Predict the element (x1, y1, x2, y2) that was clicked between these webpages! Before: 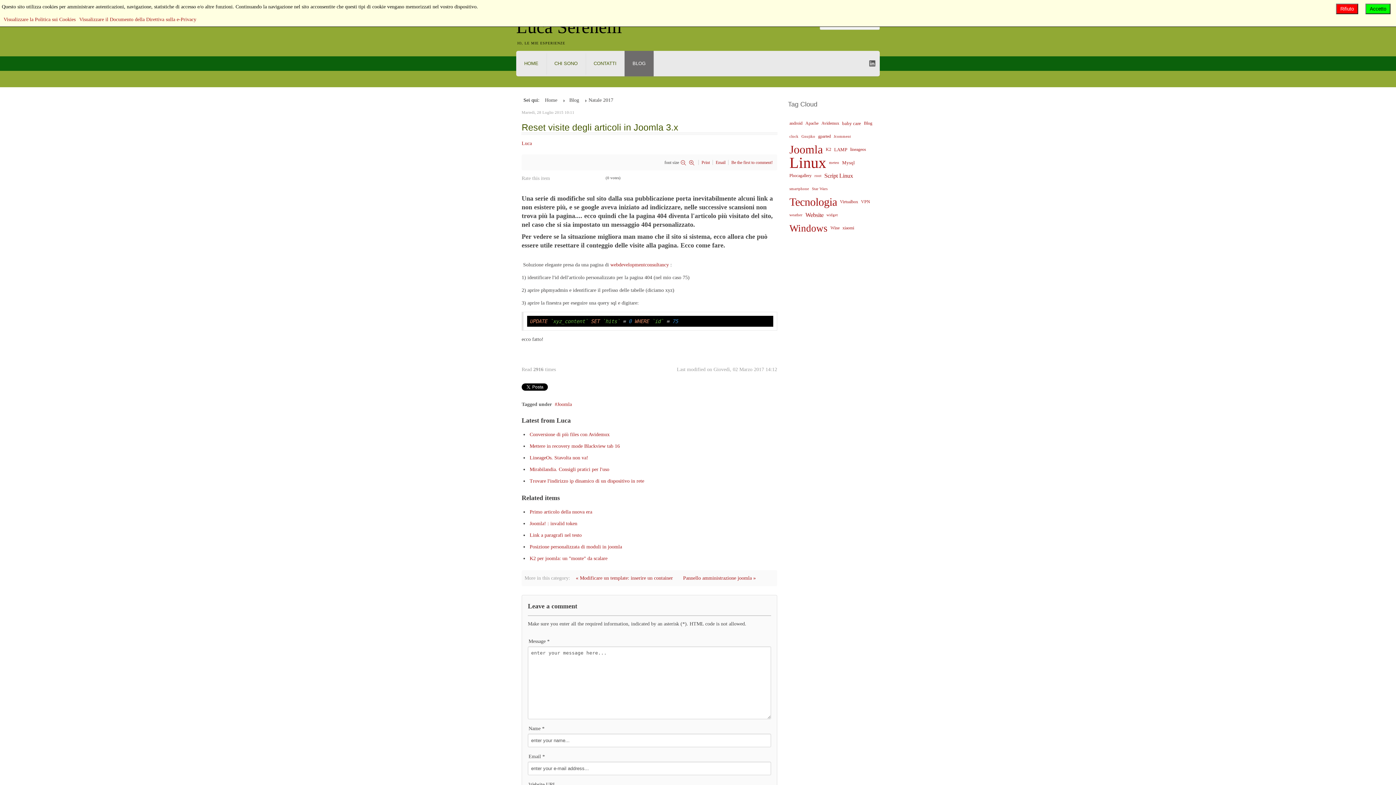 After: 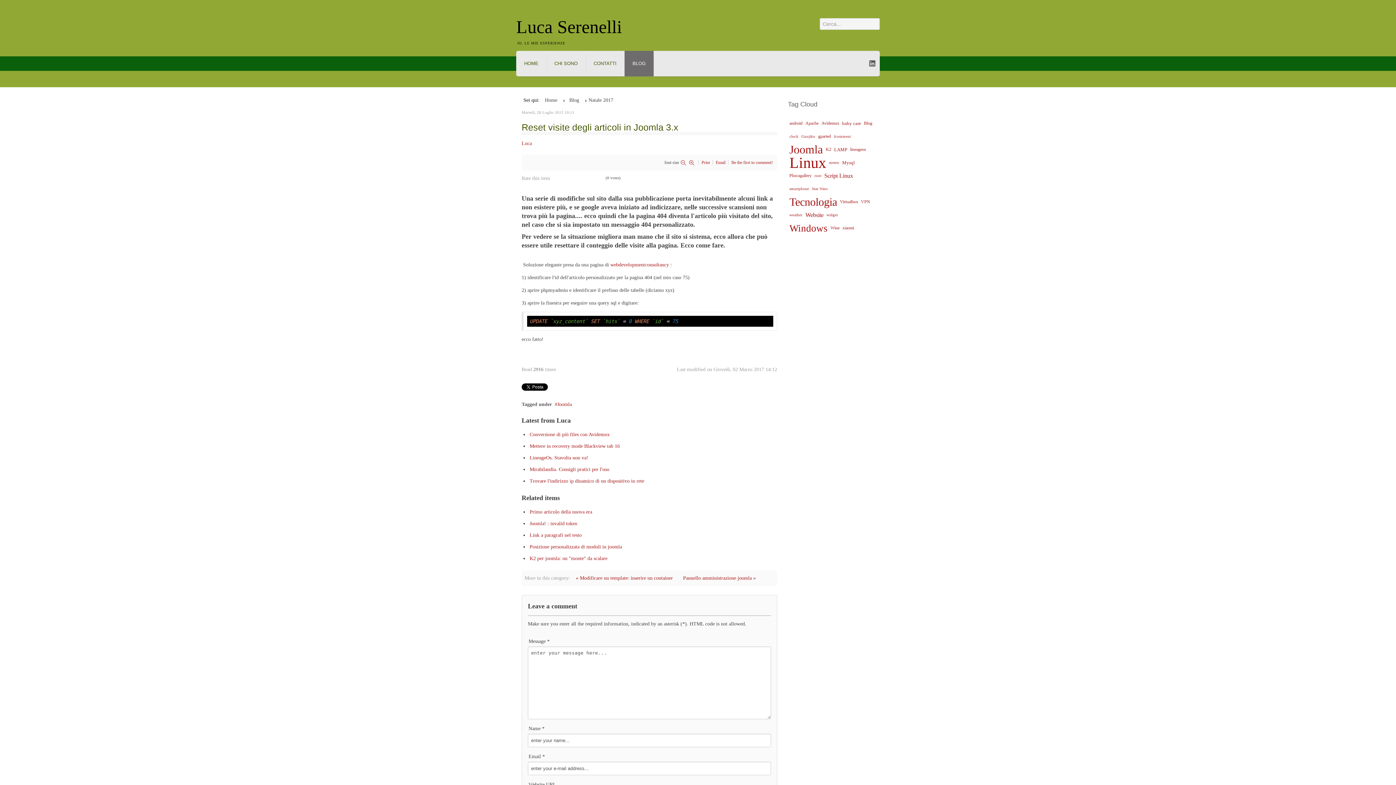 Action: bbox: (1336, 3, 1358, 14) label: Rifiuto